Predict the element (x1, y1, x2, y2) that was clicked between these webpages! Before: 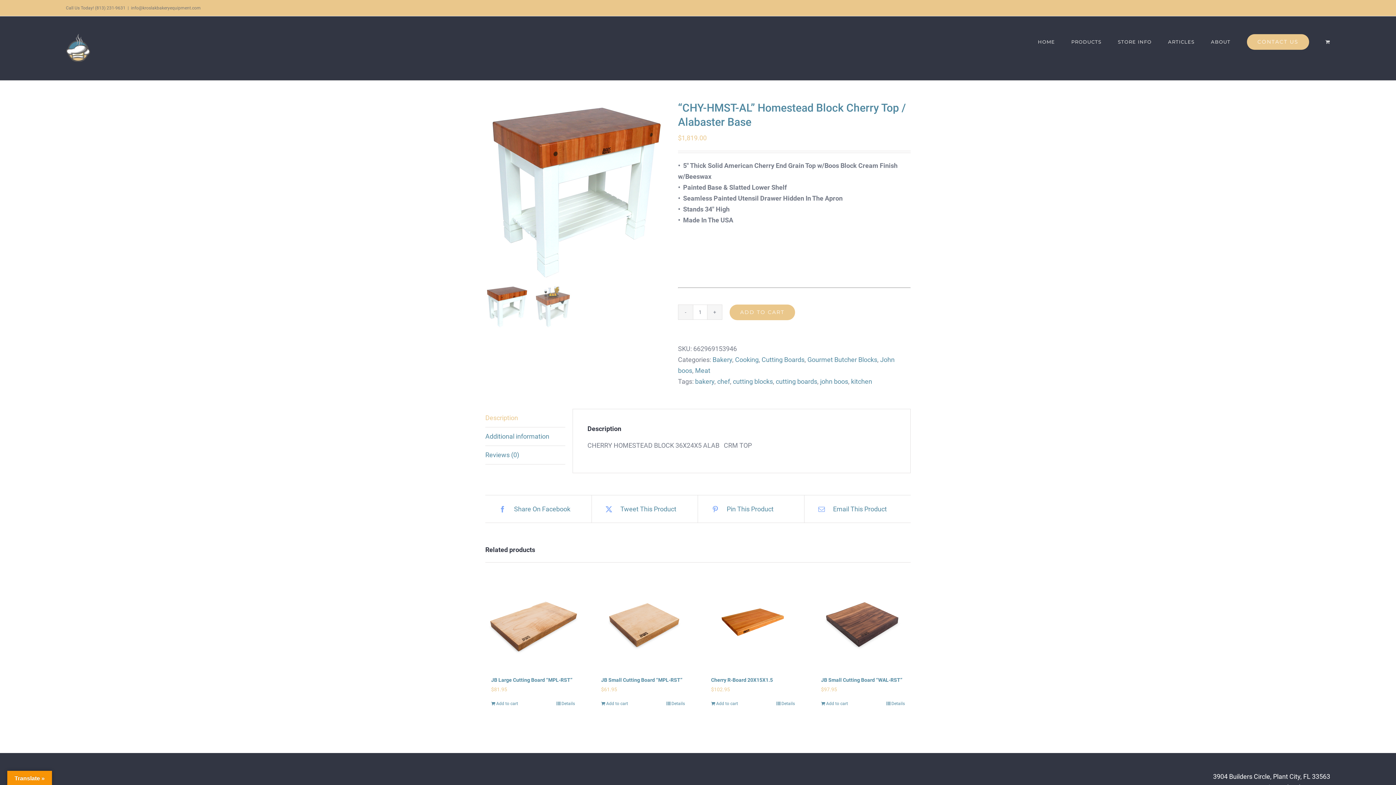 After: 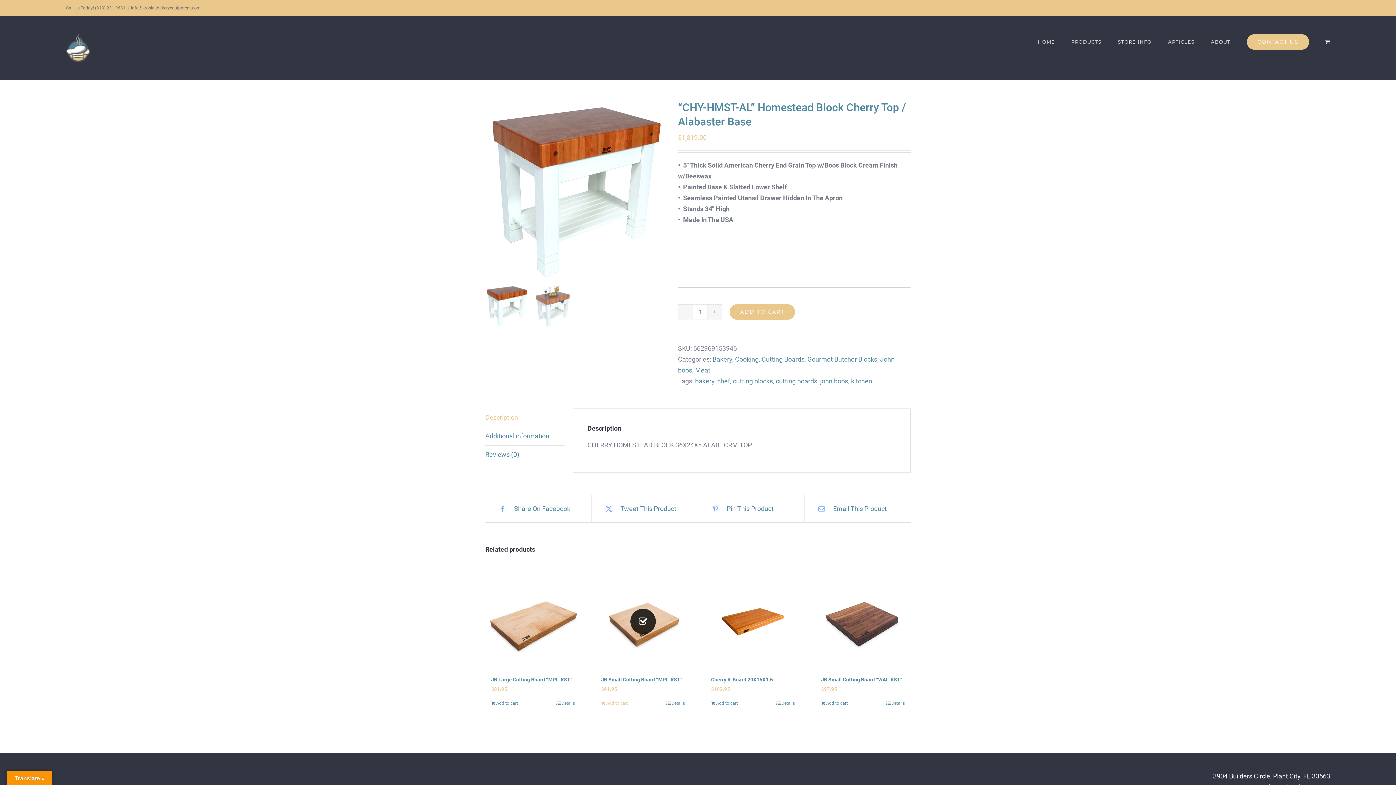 Action: bbox: (601, 700, 628, 707) label: Add to cart: “JB Small Cutting Board "MPL-RST"”